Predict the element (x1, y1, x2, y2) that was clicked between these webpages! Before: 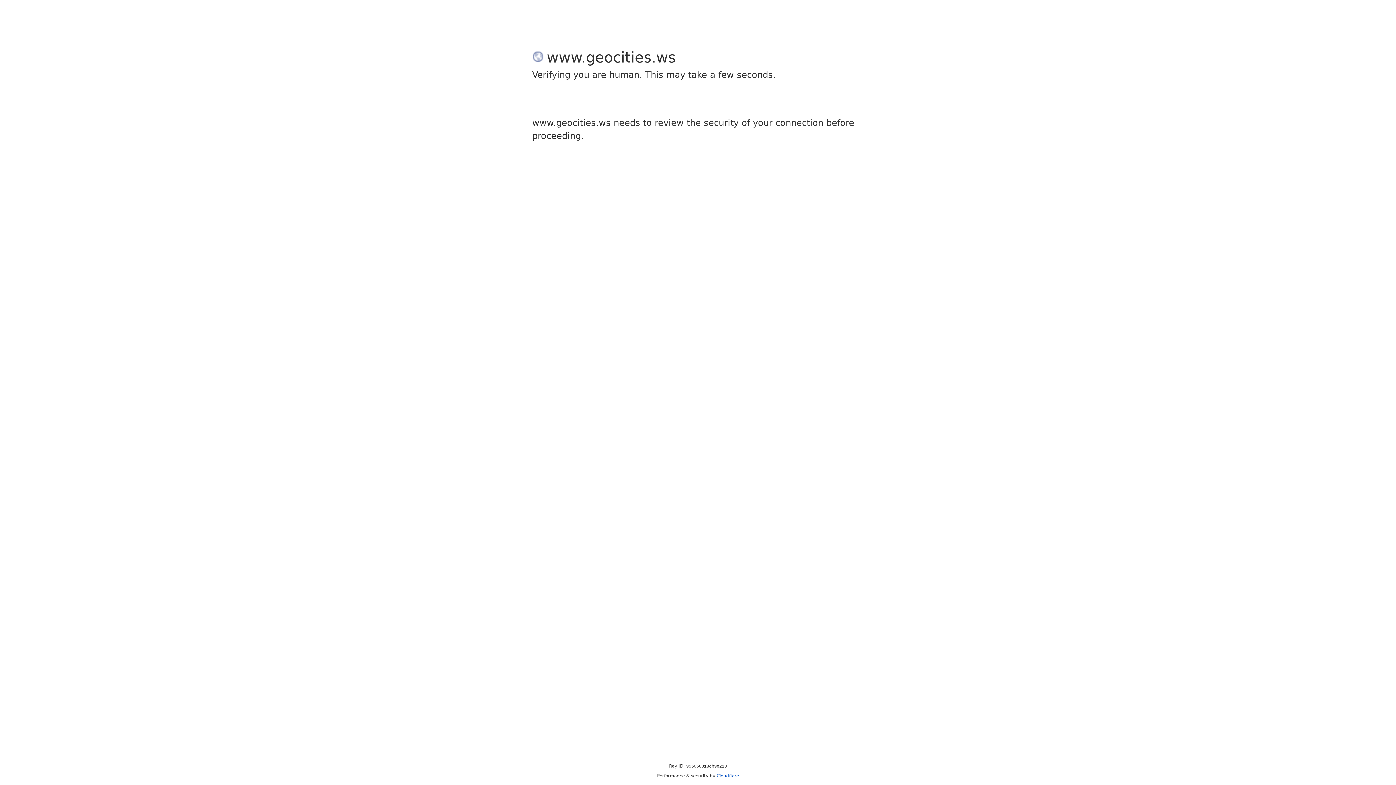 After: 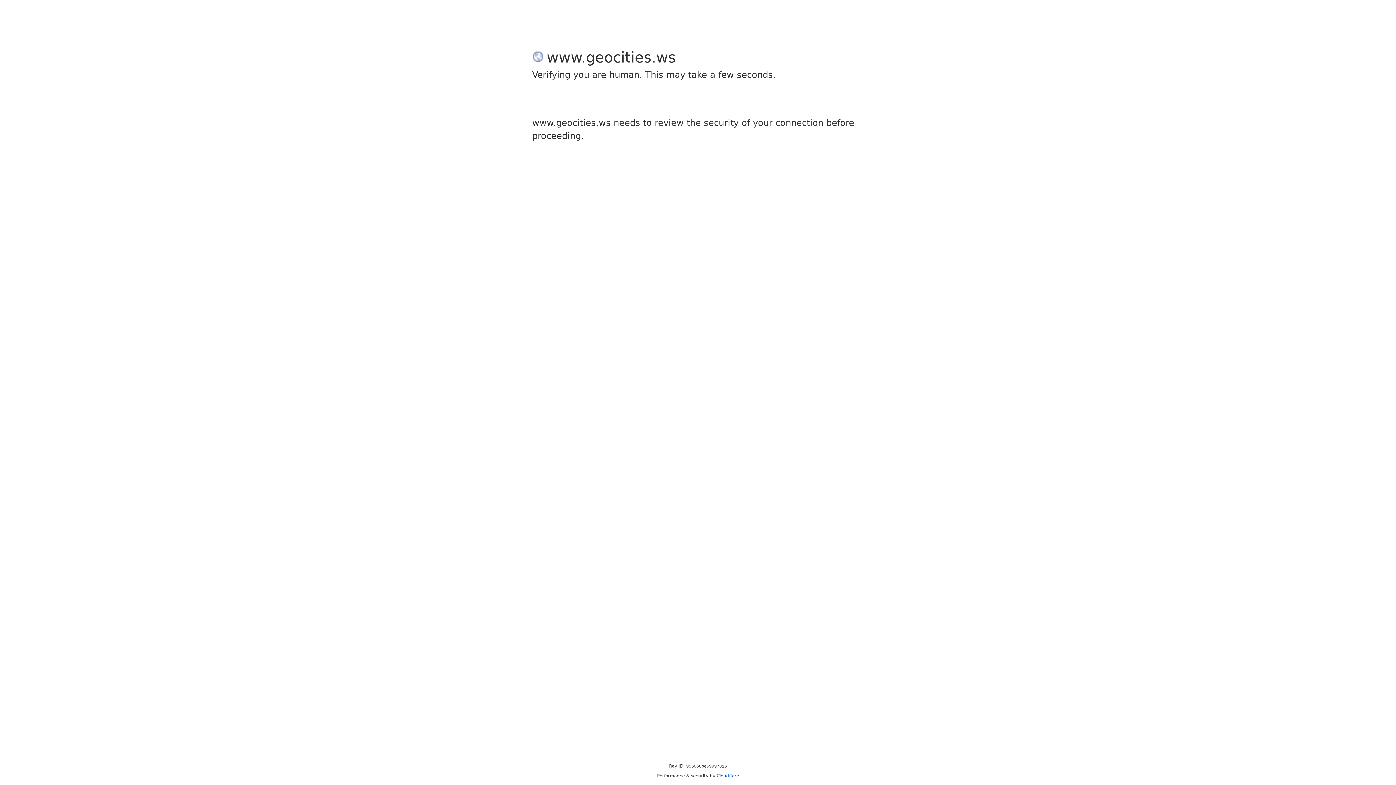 Action: label: Cloudflare bbox: (716, 773, 739, 778)